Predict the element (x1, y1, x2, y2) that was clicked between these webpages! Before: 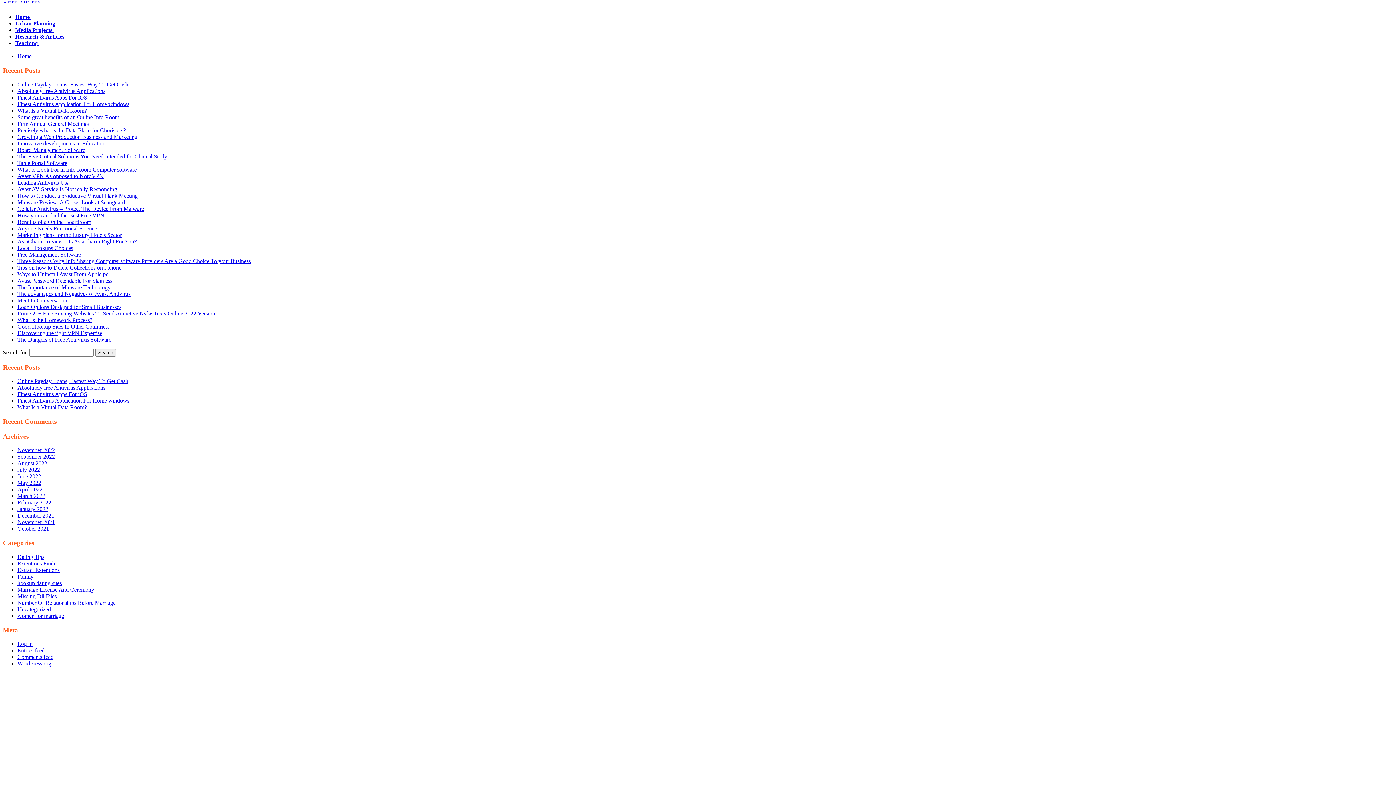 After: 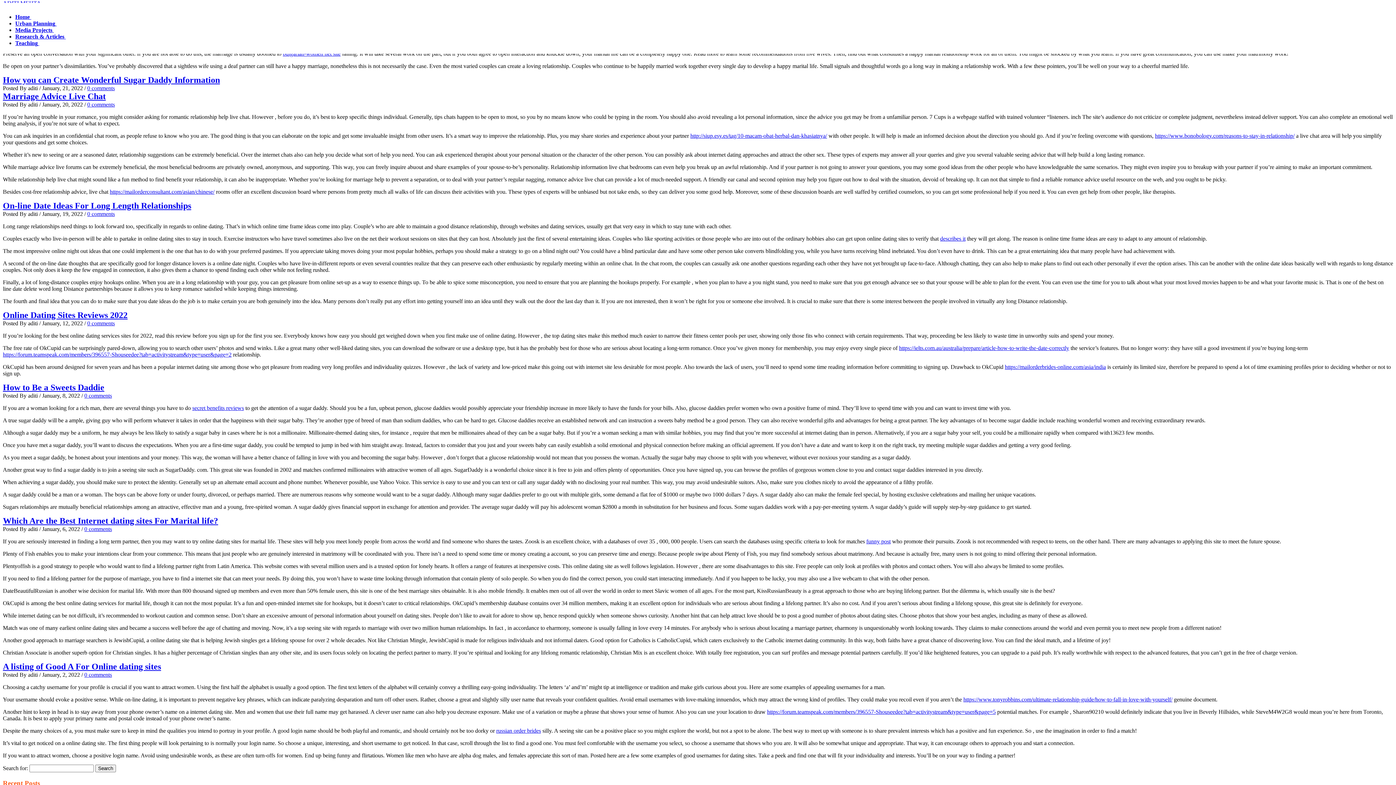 Action: bbox: (17, 506, 48, 512) label: January 2022